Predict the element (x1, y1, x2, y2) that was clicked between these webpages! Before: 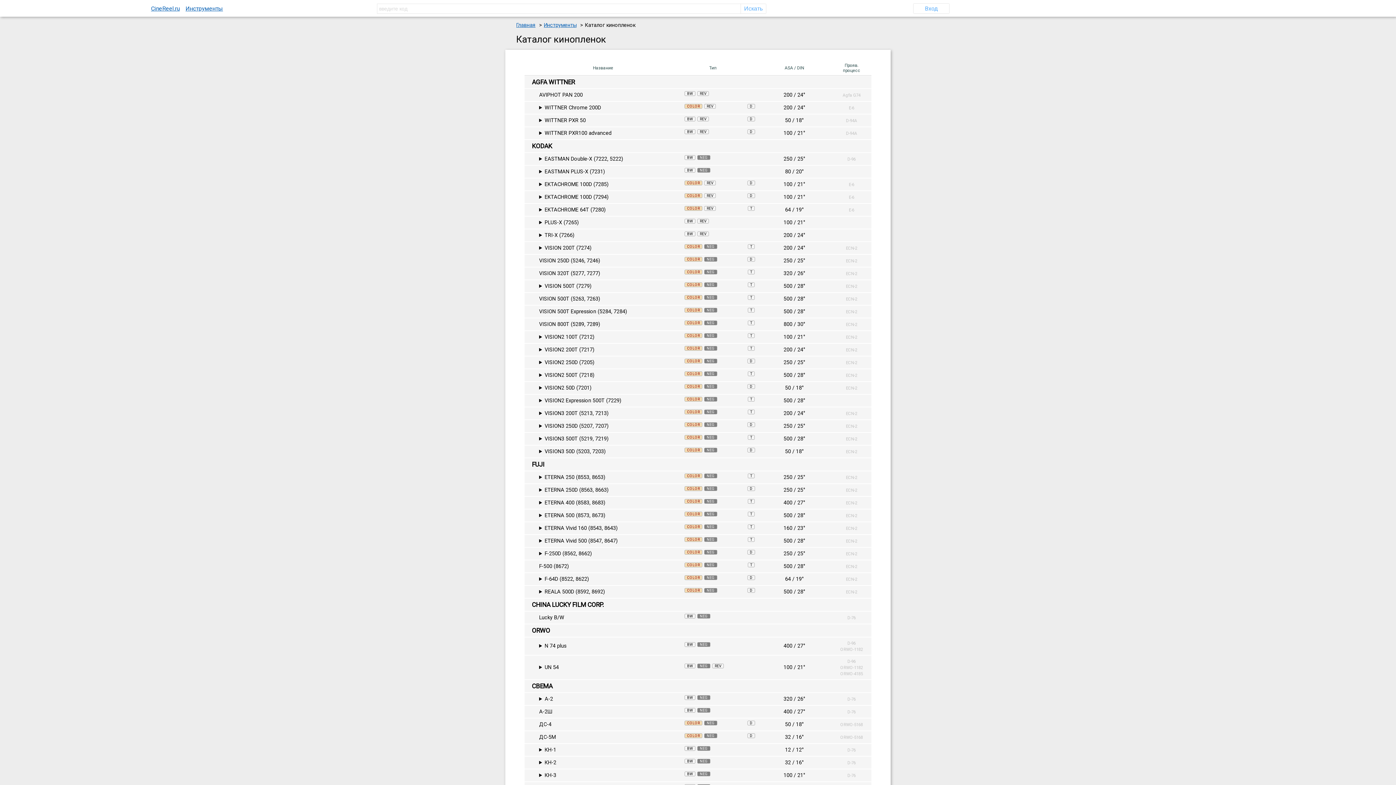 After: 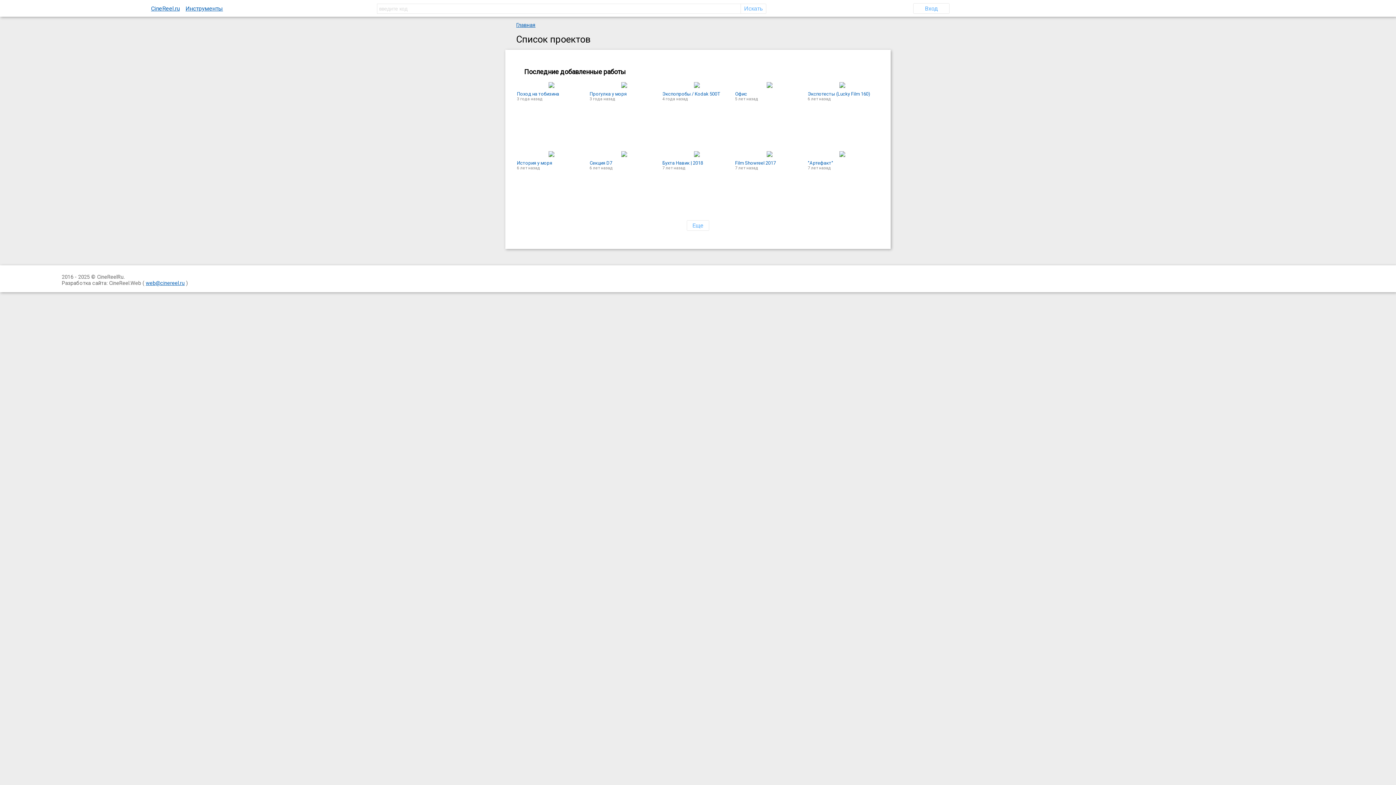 Action: label: CineReel.ru bbox: (148, 5, 181, 12)